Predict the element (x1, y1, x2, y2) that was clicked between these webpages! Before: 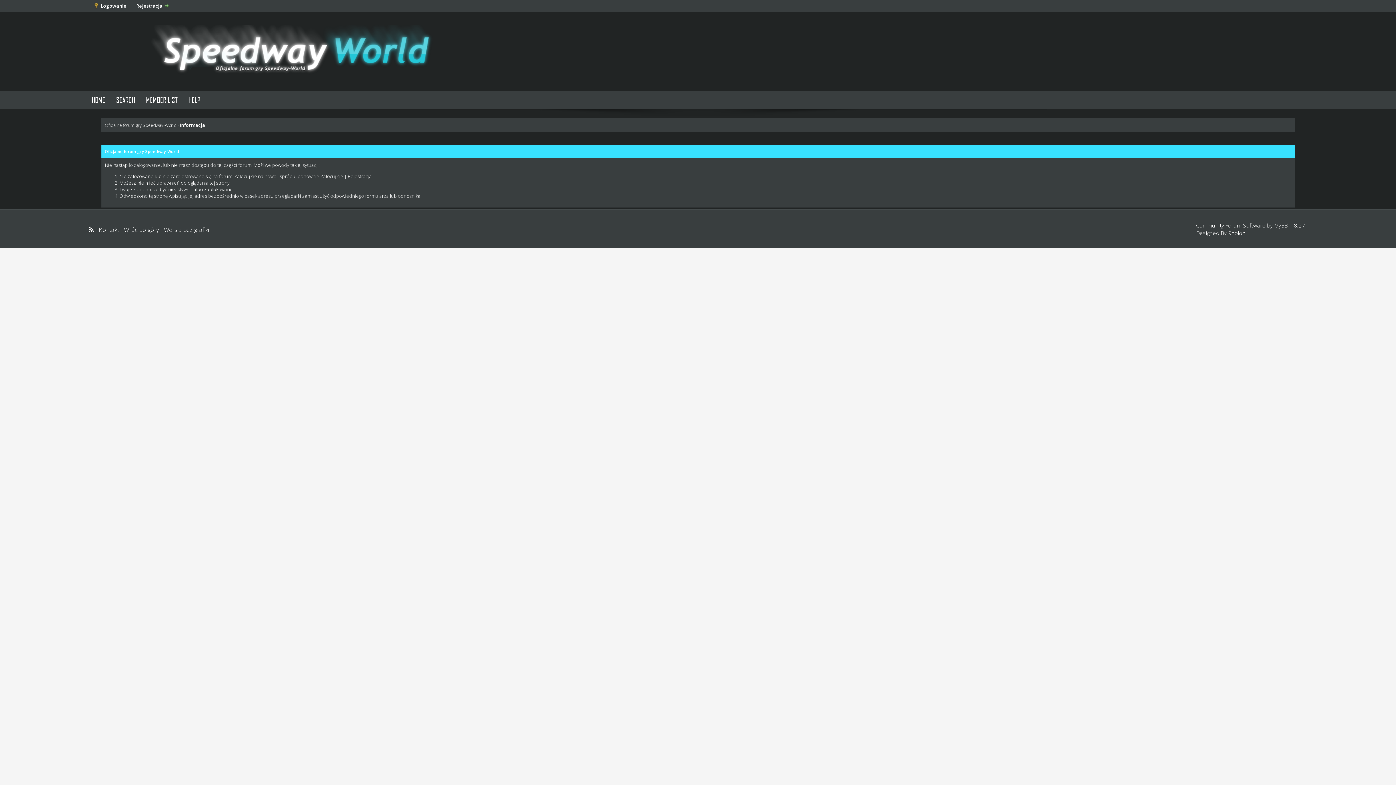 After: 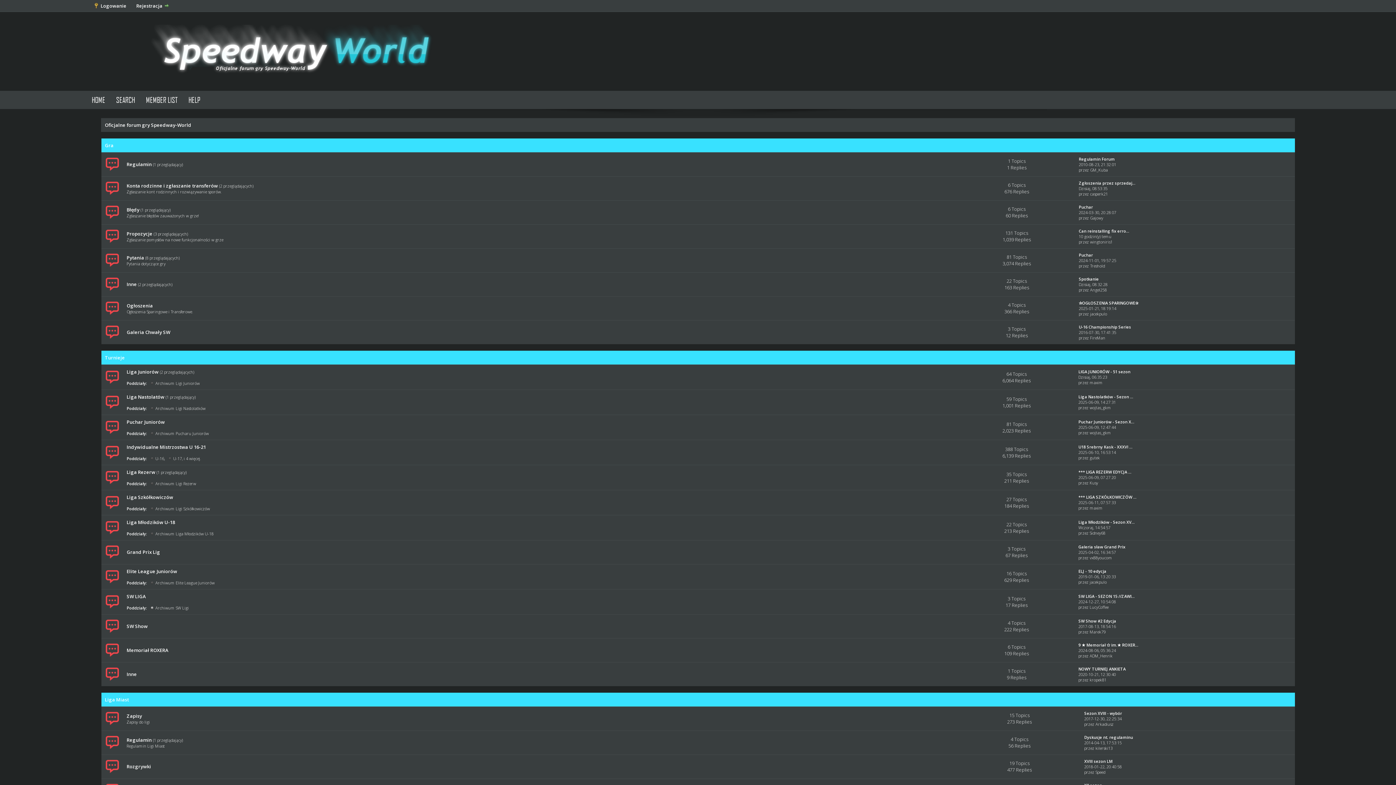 Action: bbox: (87, 71, 432, 77)